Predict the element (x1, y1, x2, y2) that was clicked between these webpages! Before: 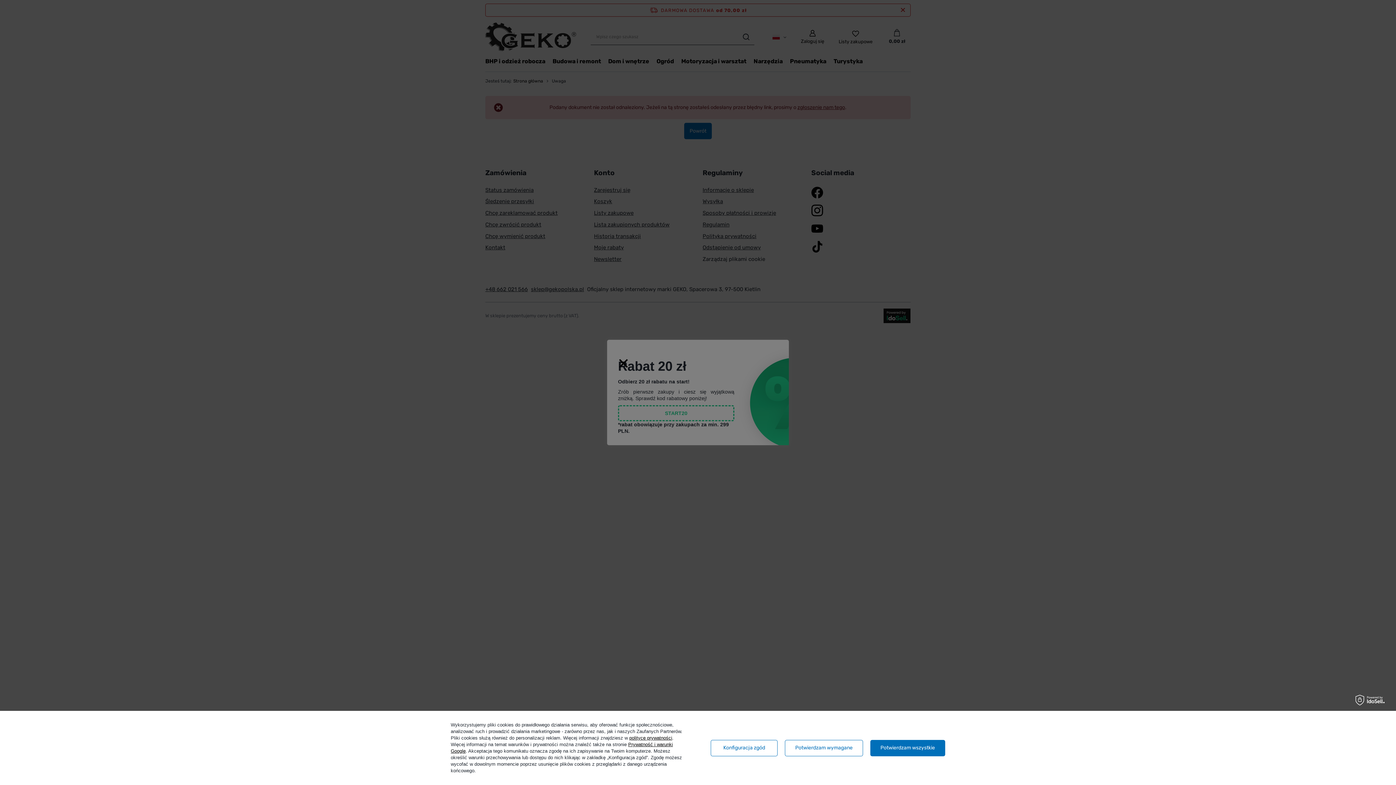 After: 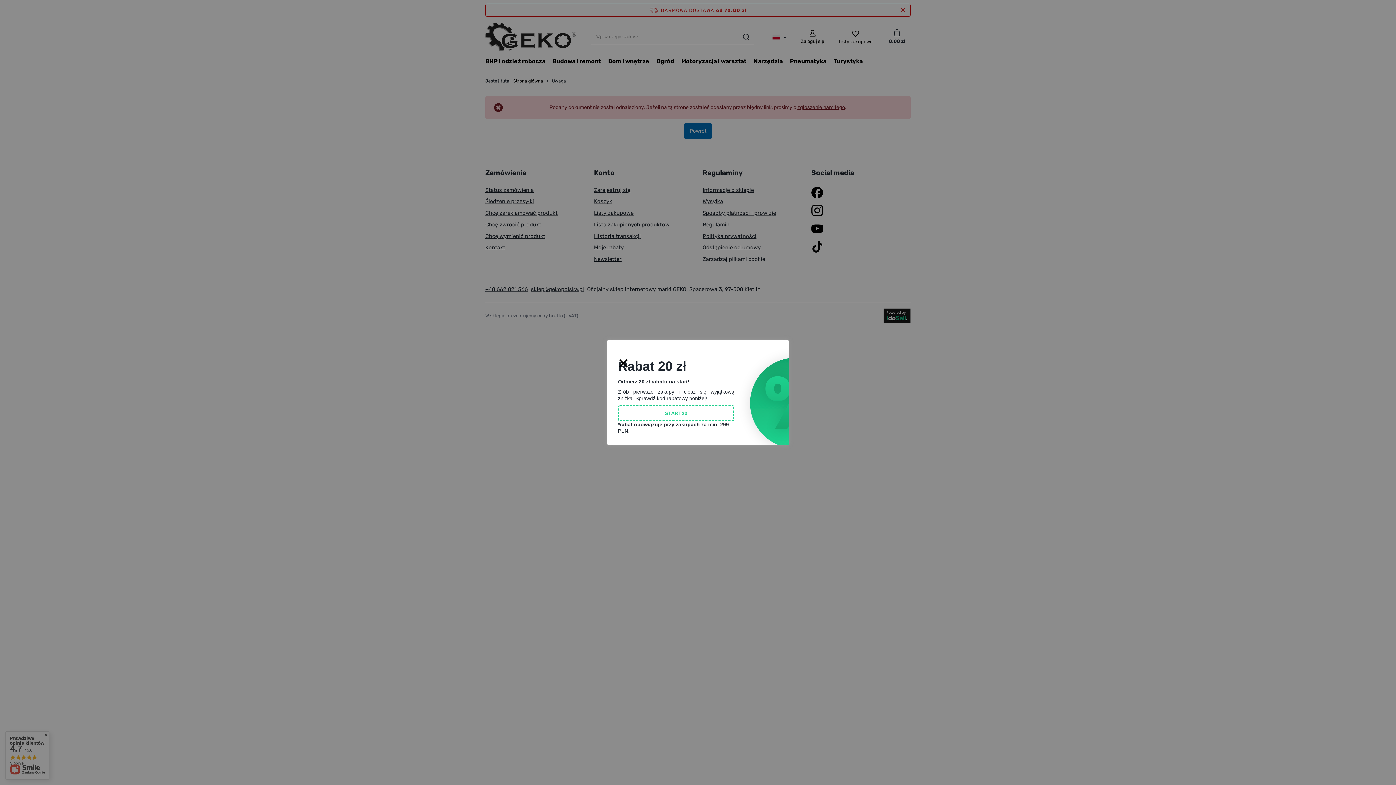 Action: label: Potwierdzam wymagane bbox: (785, 740, 863, 756)